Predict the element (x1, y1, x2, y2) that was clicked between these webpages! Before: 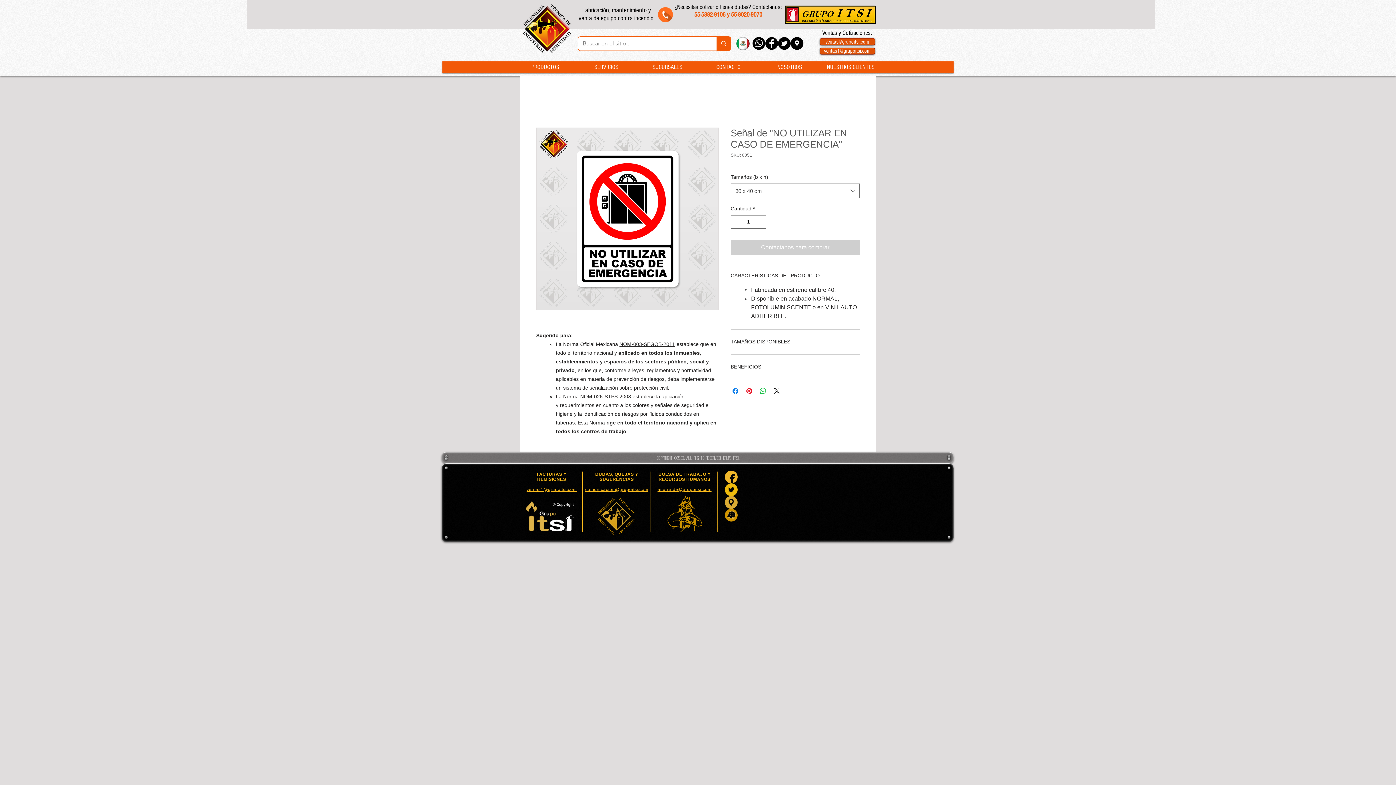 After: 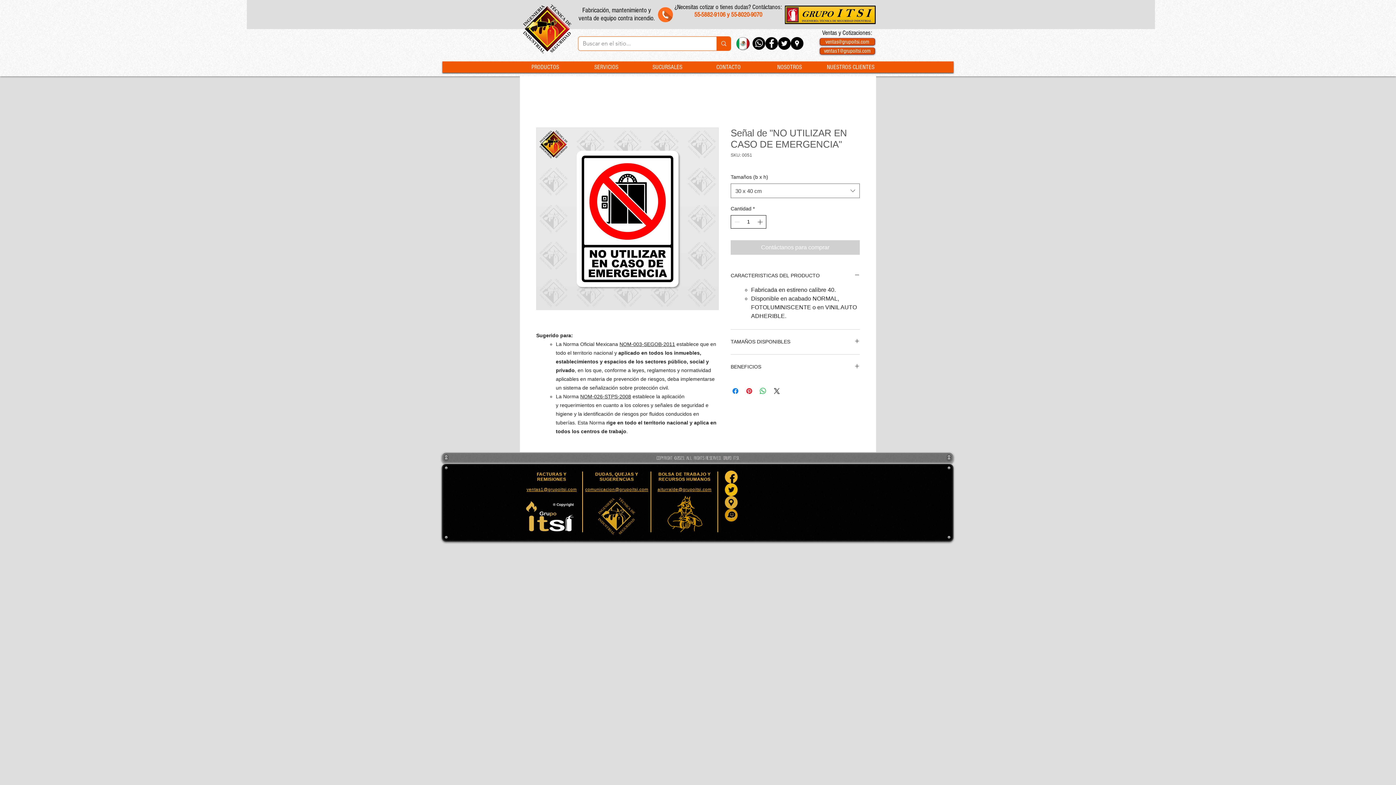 Action: bbox: (756, 215, 765, 228)